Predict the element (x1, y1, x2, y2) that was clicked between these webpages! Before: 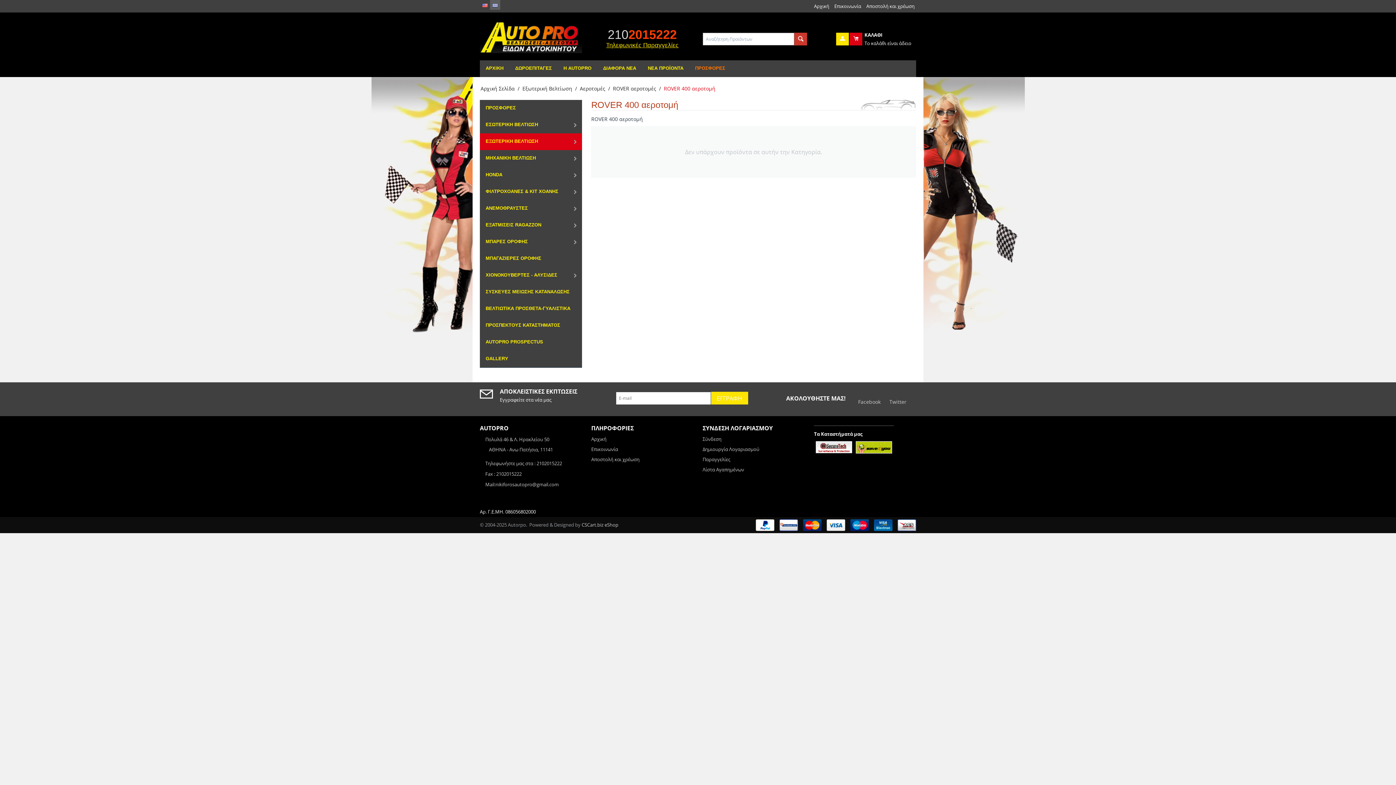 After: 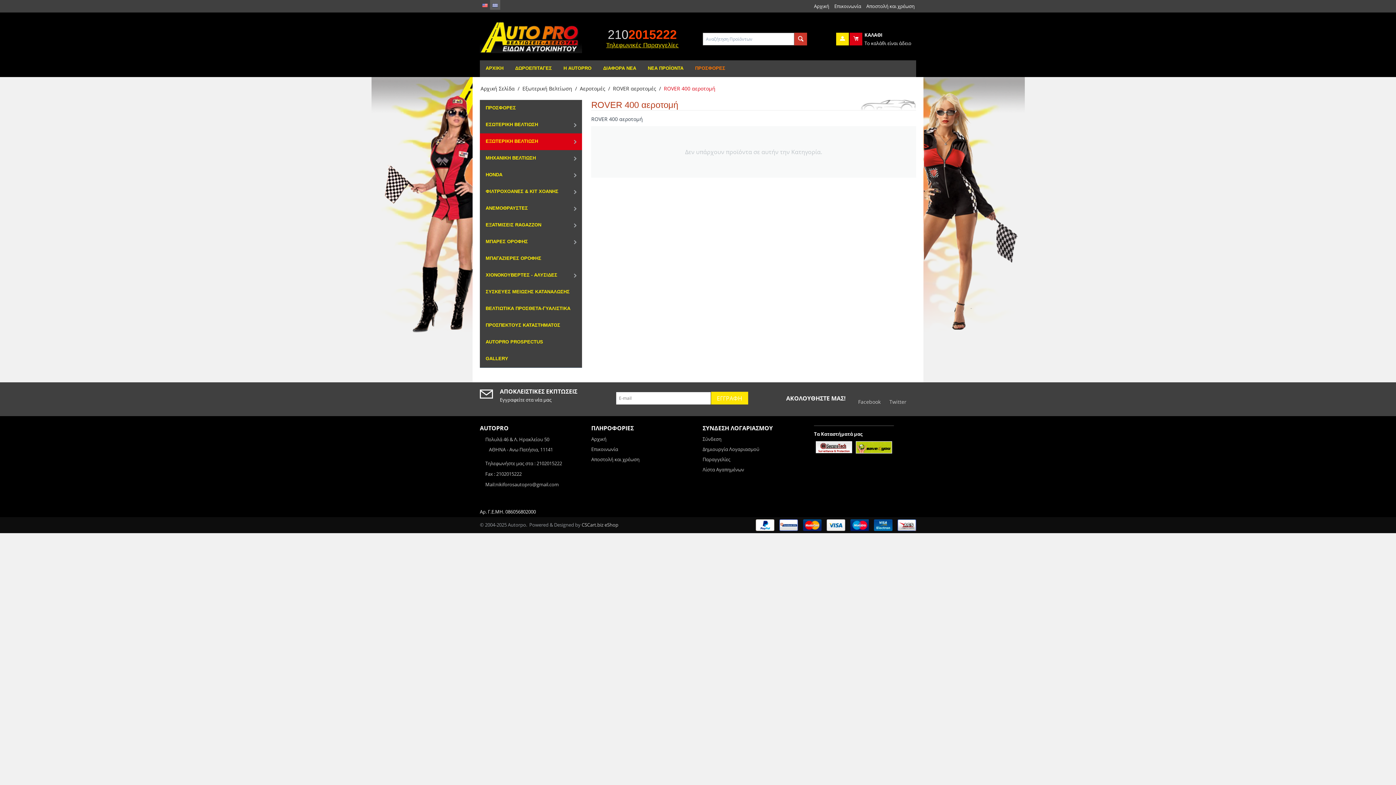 Action: bbox: (490, 0, 500, 9)